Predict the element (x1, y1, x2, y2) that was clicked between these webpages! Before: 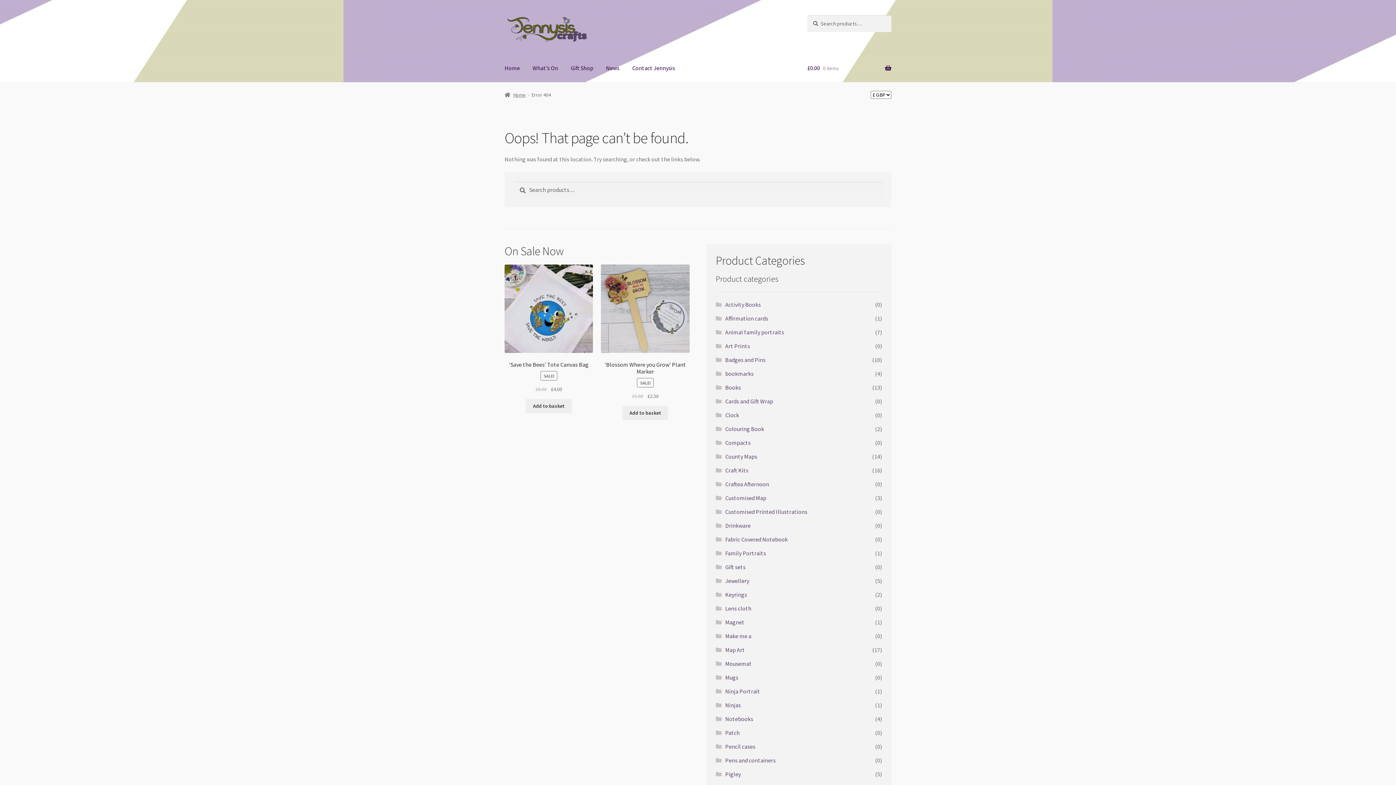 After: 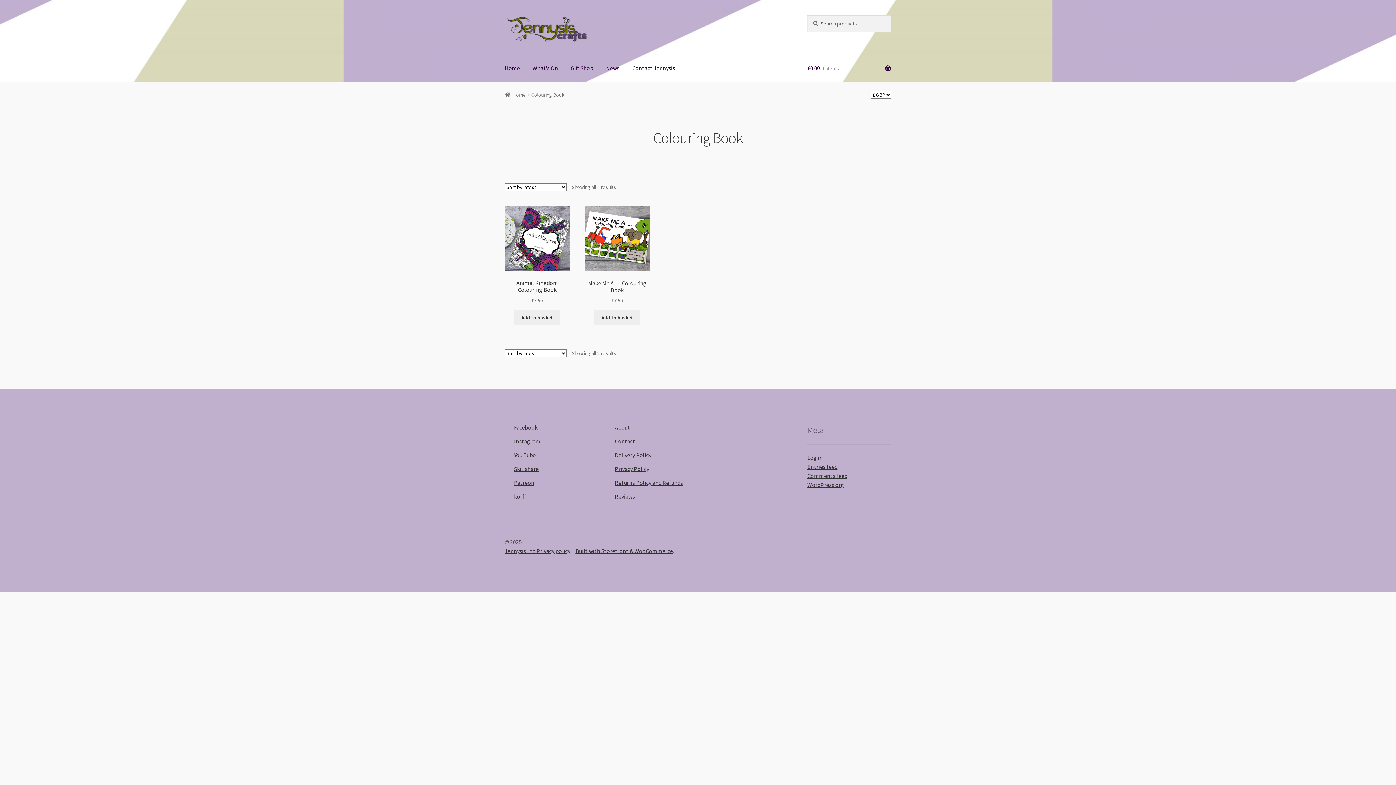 Action: label: Colouring Book bbox: (725, 425, 764, 432)